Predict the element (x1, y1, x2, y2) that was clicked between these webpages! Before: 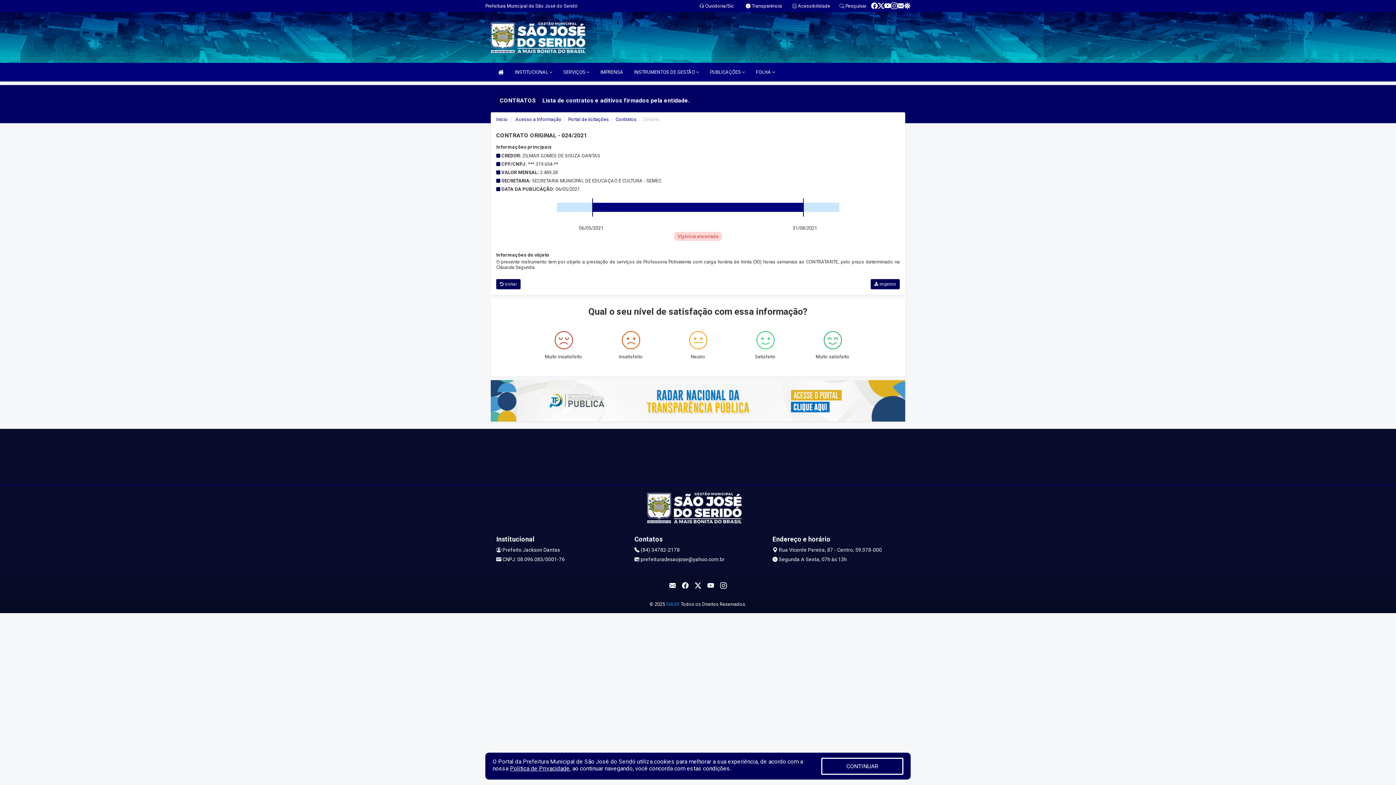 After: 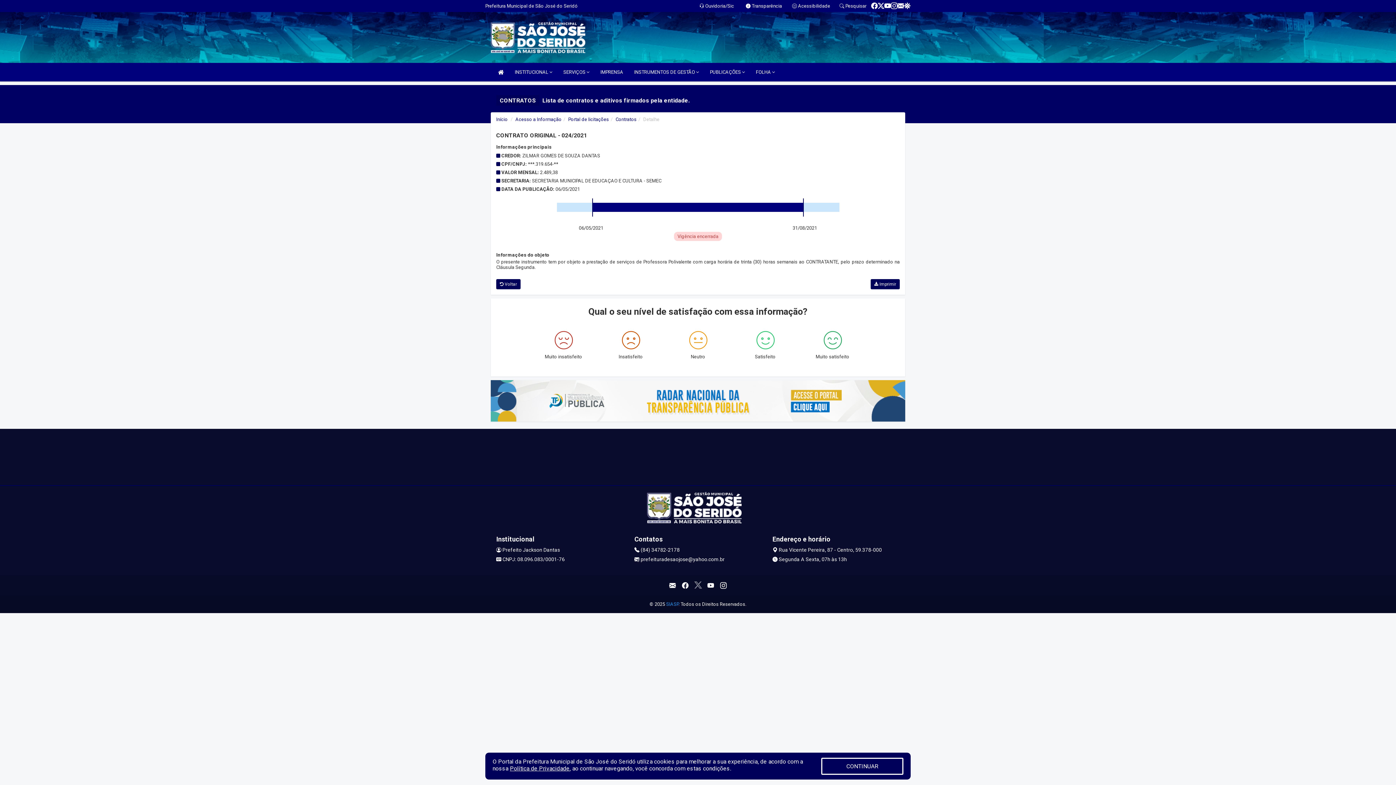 Action: bbox: (691, 579, 704, 592)